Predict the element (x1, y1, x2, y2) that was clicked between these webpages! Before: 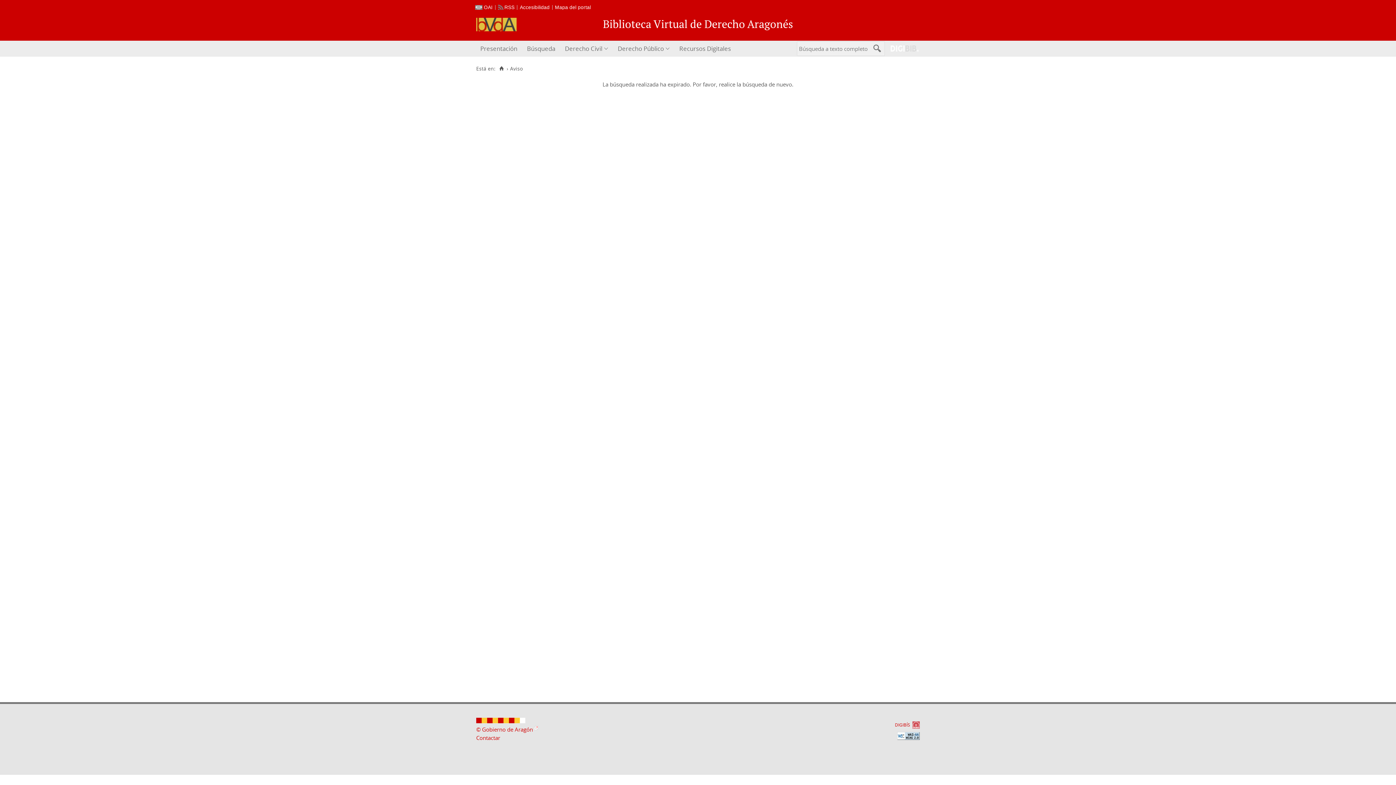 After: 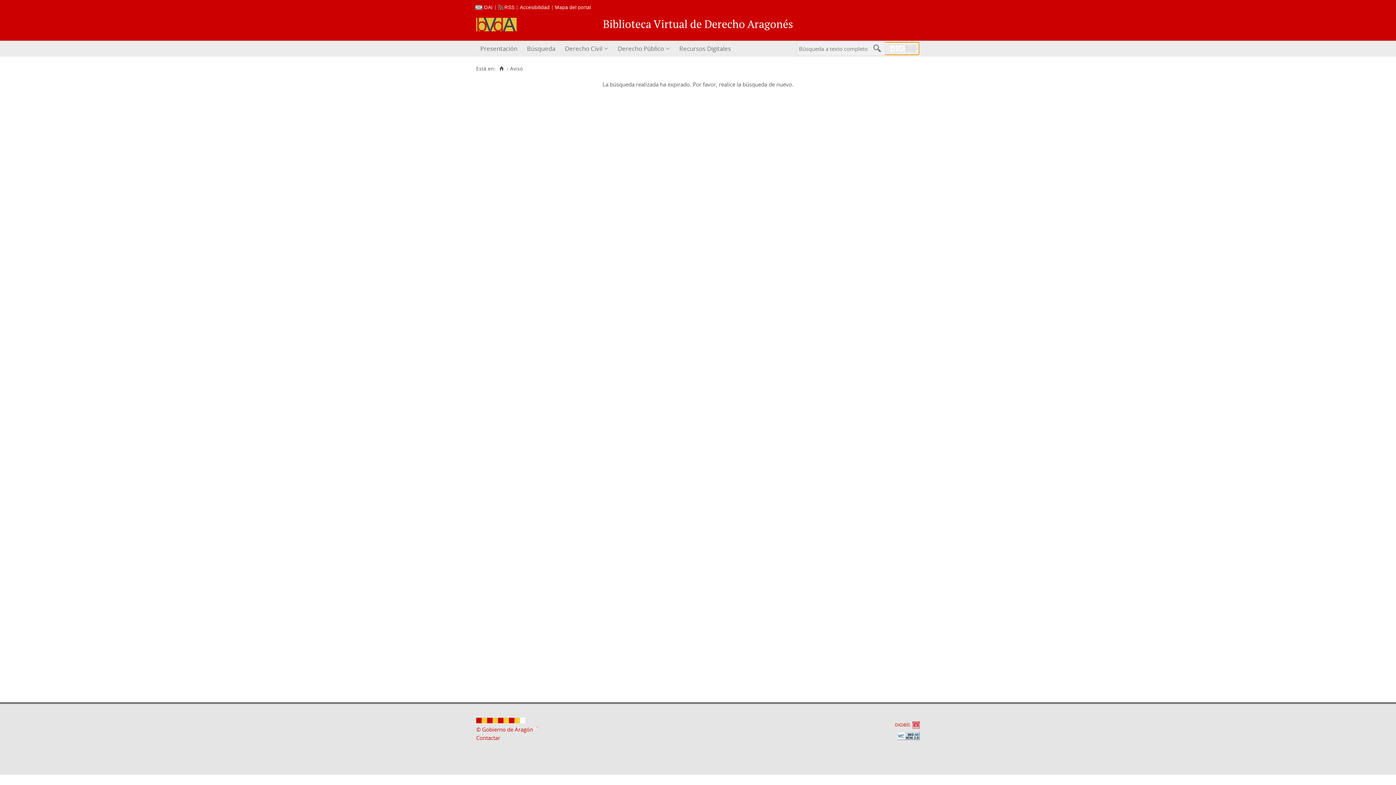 Action: bbox: (885, 42, 918, 54)